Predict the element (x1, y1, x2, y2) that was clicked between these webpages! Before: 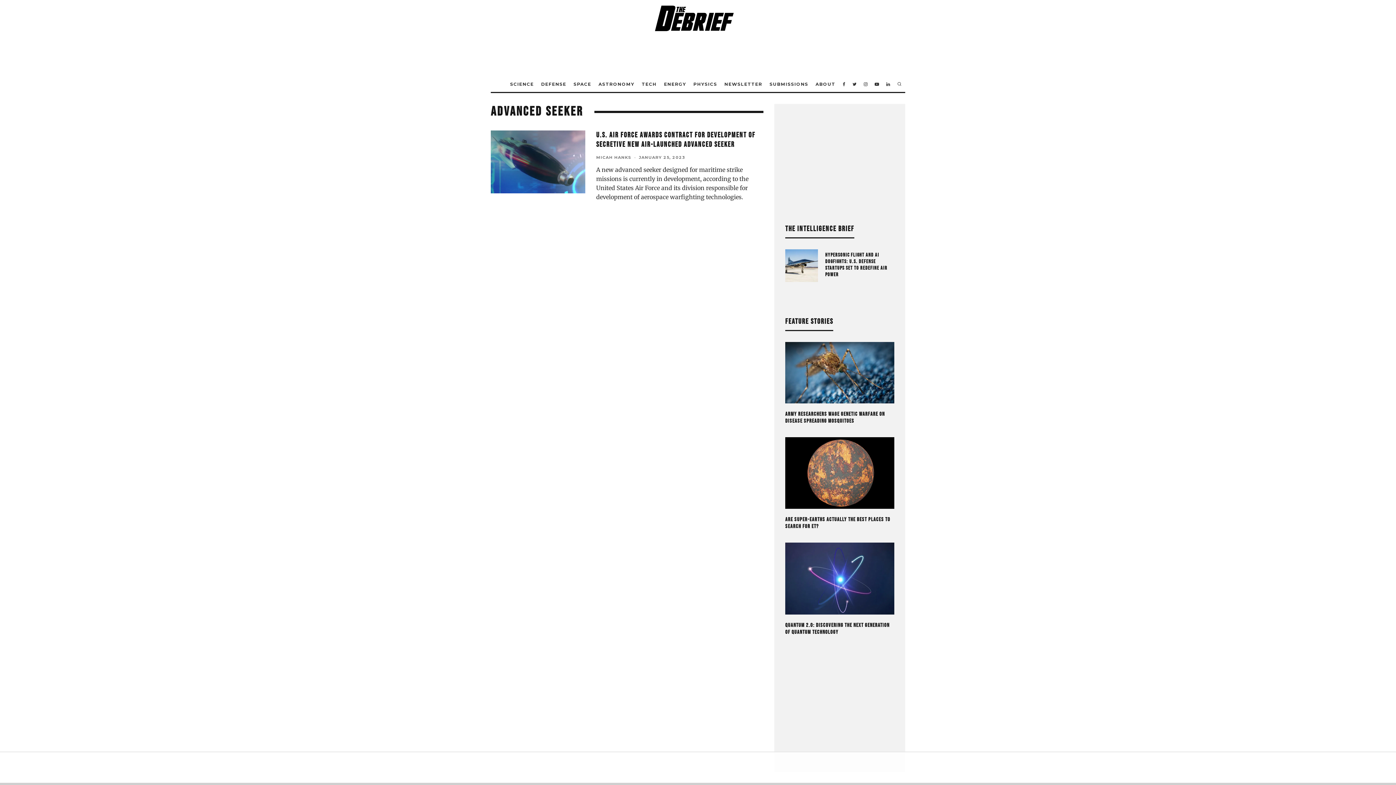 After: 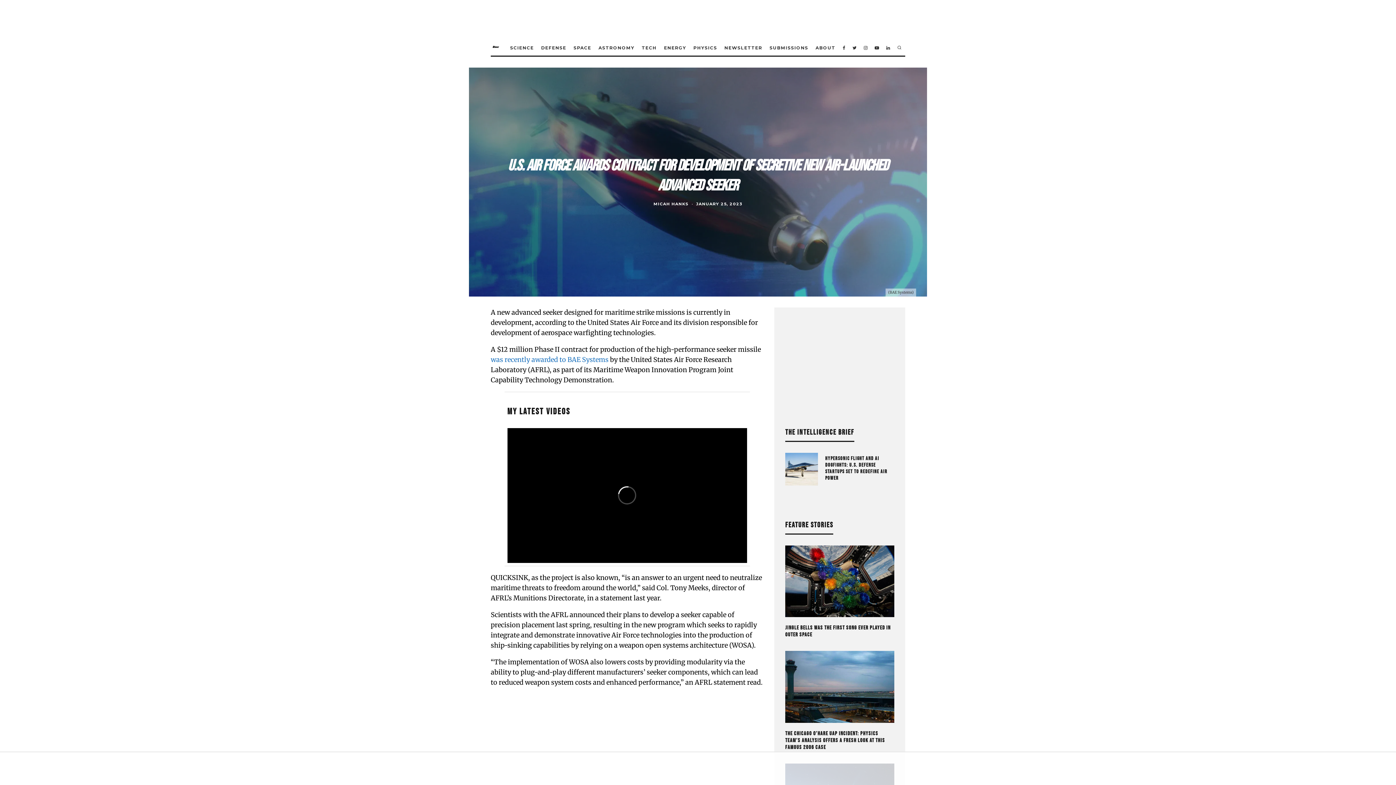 Action: bbox: (490, 130, 585, 193)